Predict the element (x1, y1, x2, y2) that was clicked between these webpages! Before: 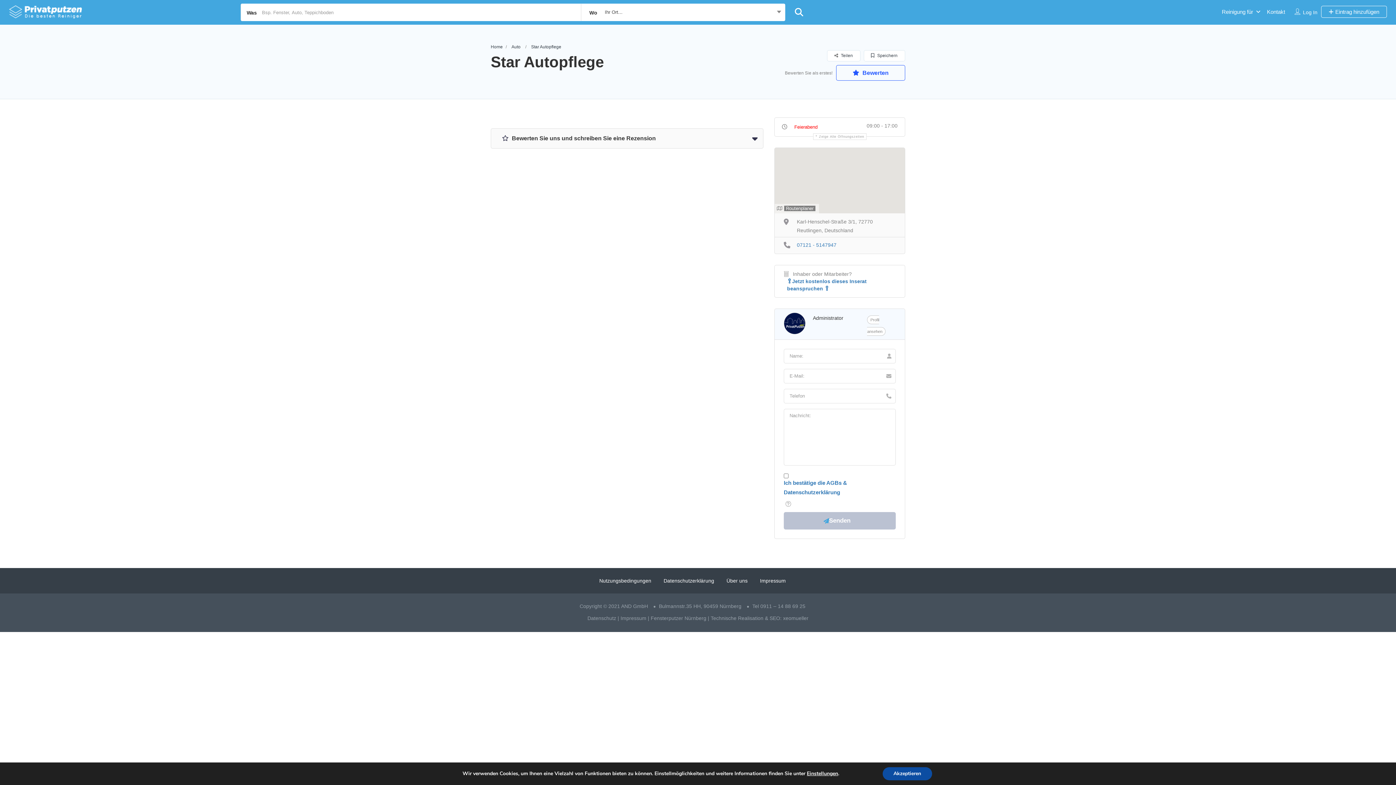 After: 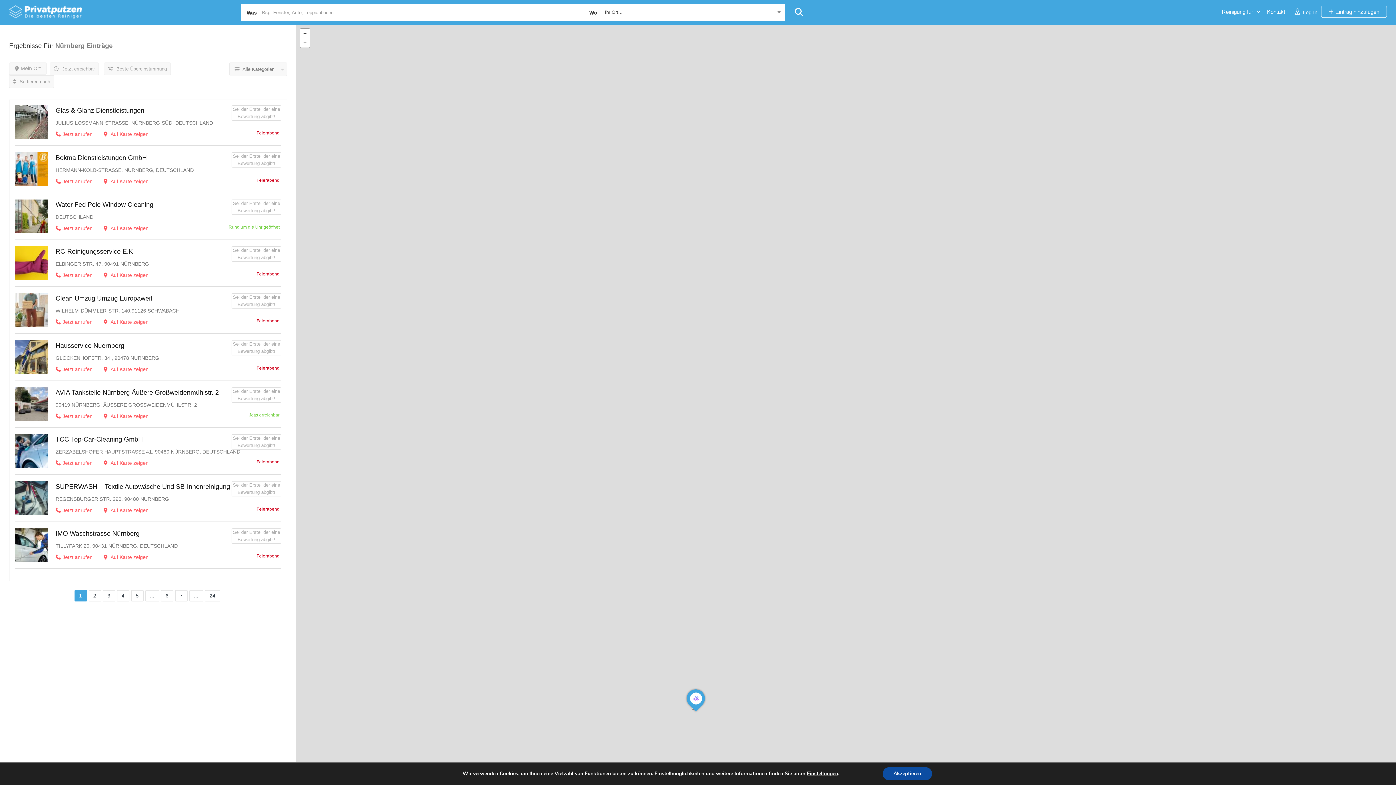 Action: bbox: (650, 615, 706, 621) label: Fensterputzer Nürnberg